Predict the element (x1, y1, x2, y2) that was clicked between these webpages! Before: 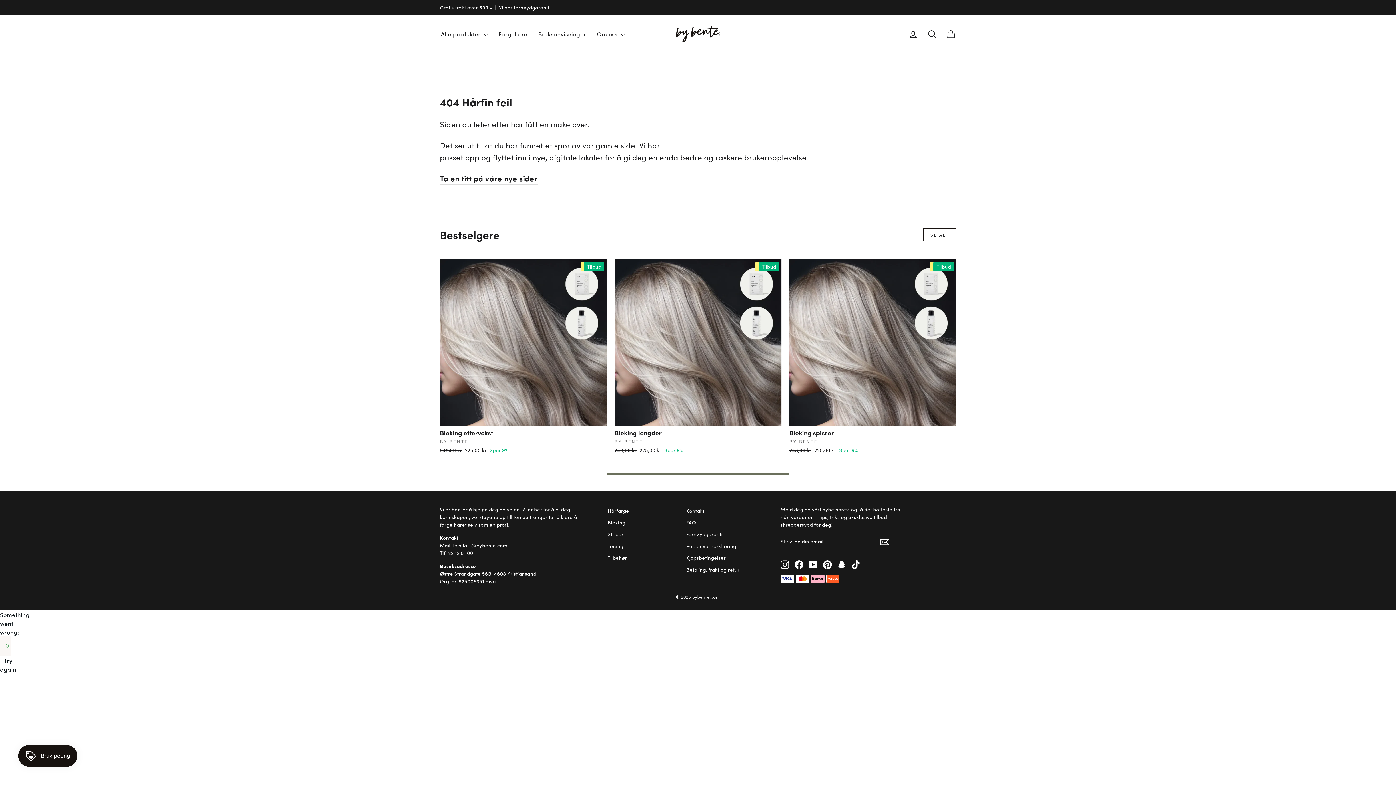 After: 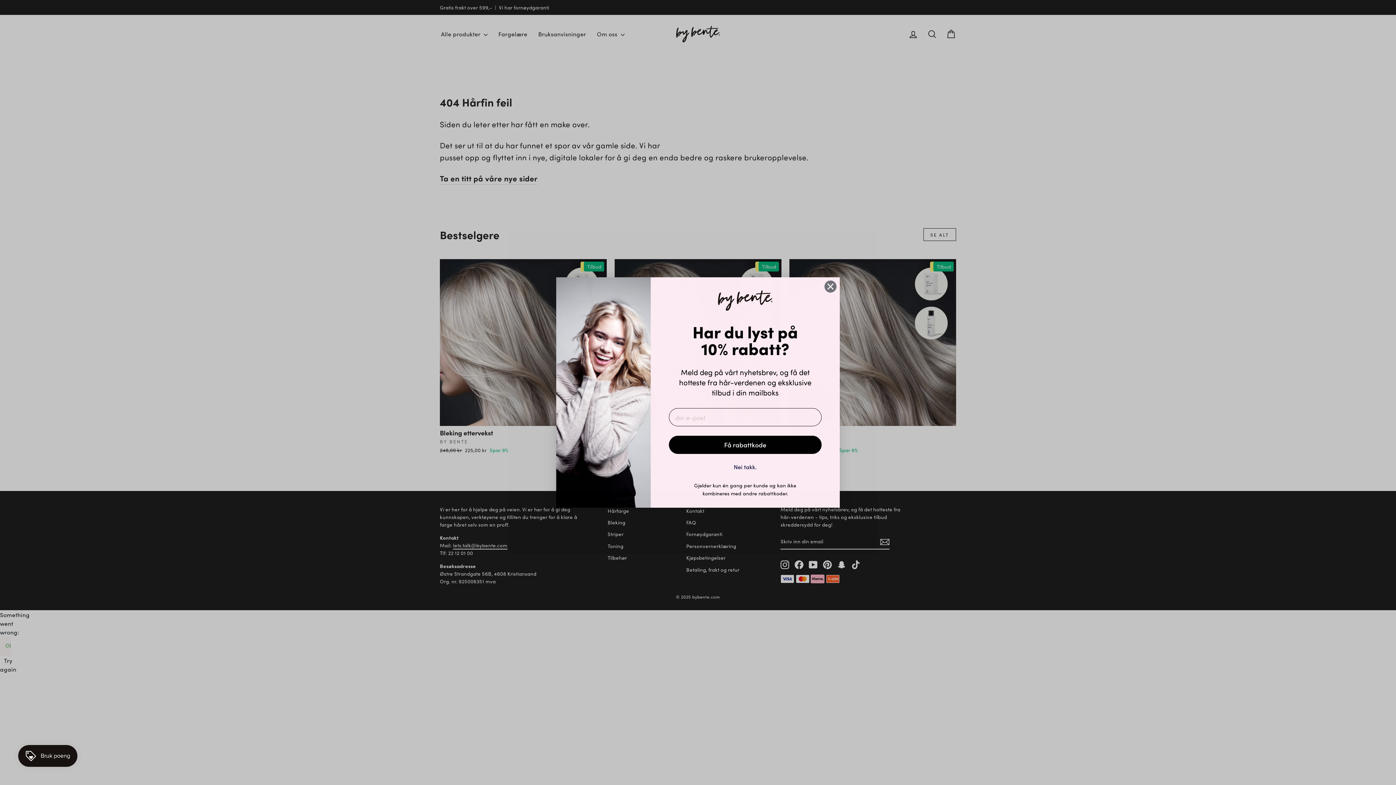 Action: label: Facebook bbox: (795, 560, 803, 569)